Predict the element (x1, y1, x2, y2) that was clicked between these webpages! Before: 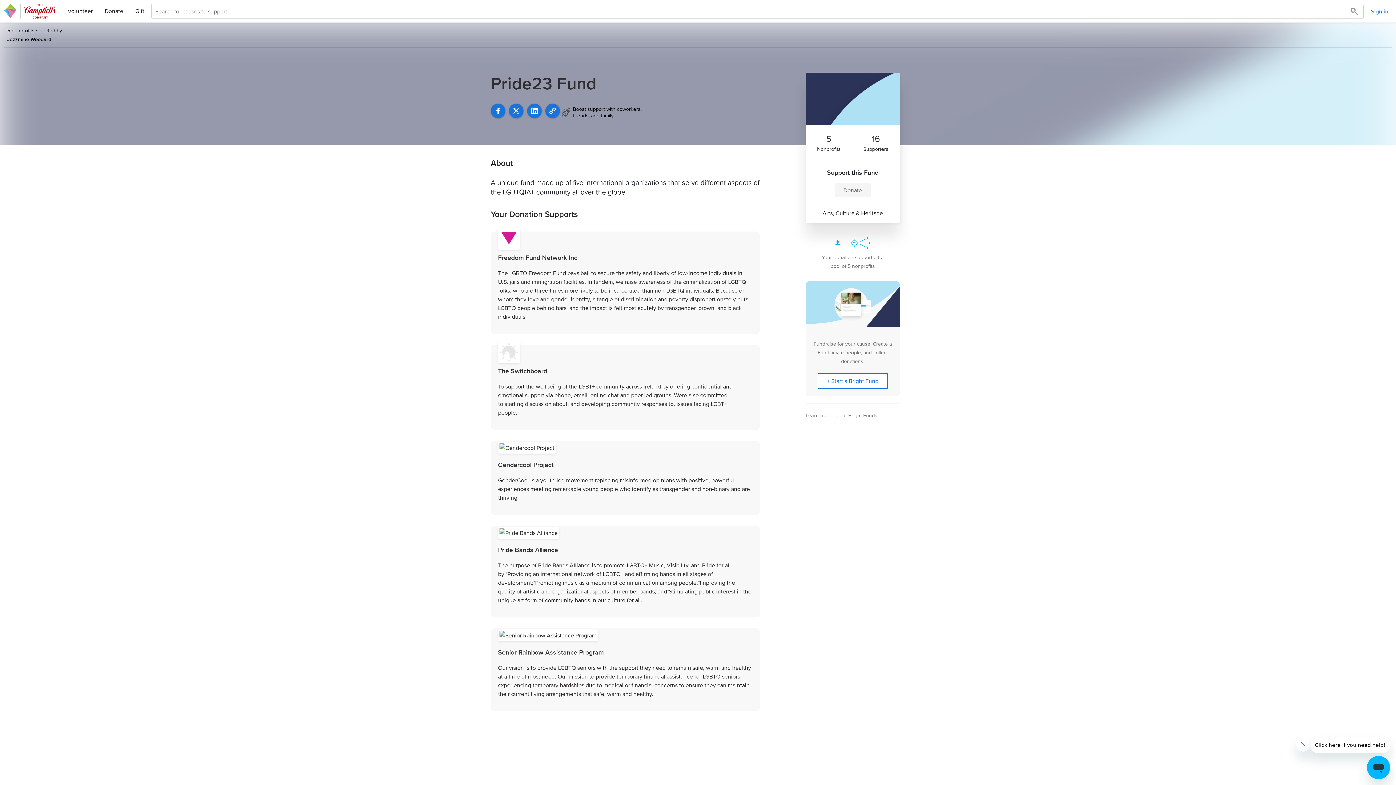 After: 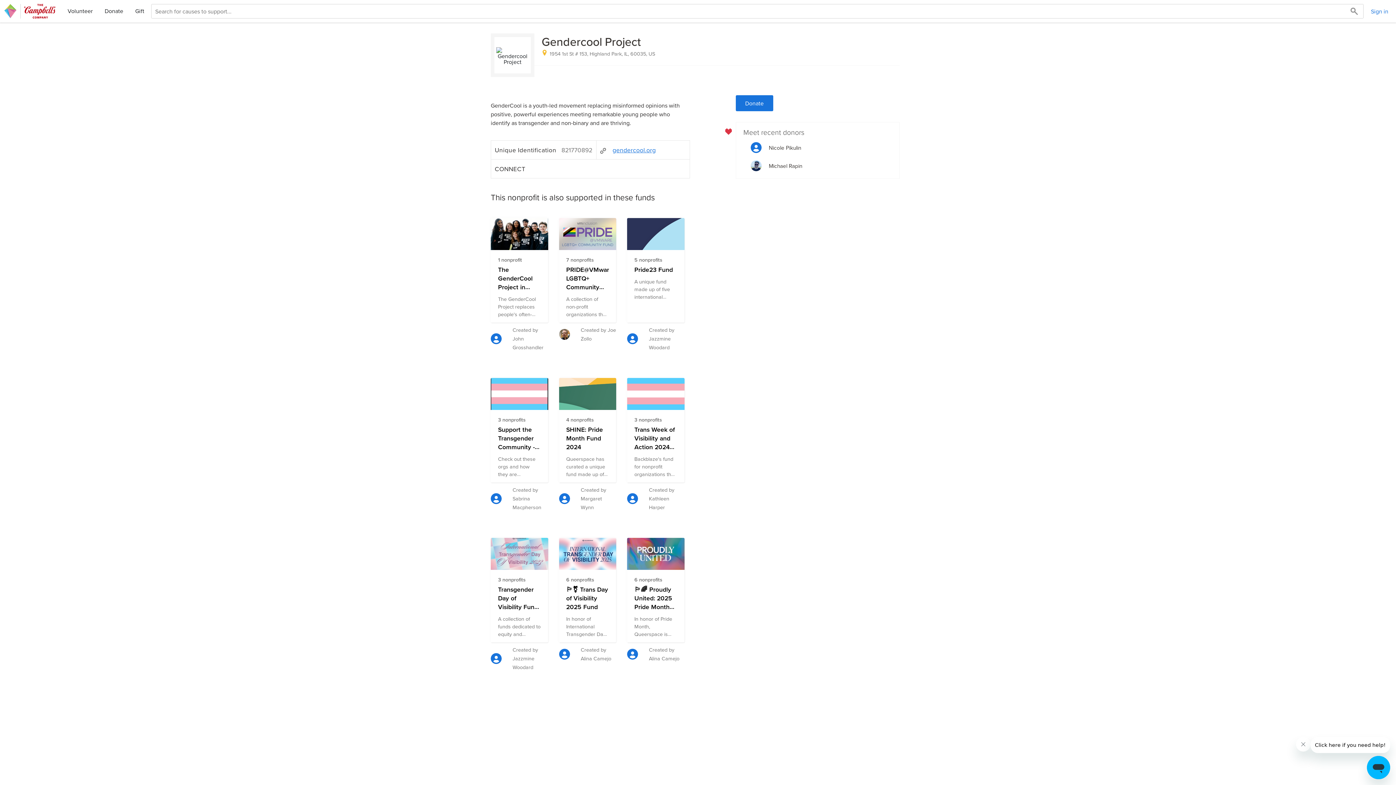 Action: label: Gendercool Project

GenderCool is a youth-led movement replacing misinformed opinions with positive, powerful experiences meeting remarkable young people who identify as transgender and non-binary and are thriving. bbox: (490, 440, 760, 515)